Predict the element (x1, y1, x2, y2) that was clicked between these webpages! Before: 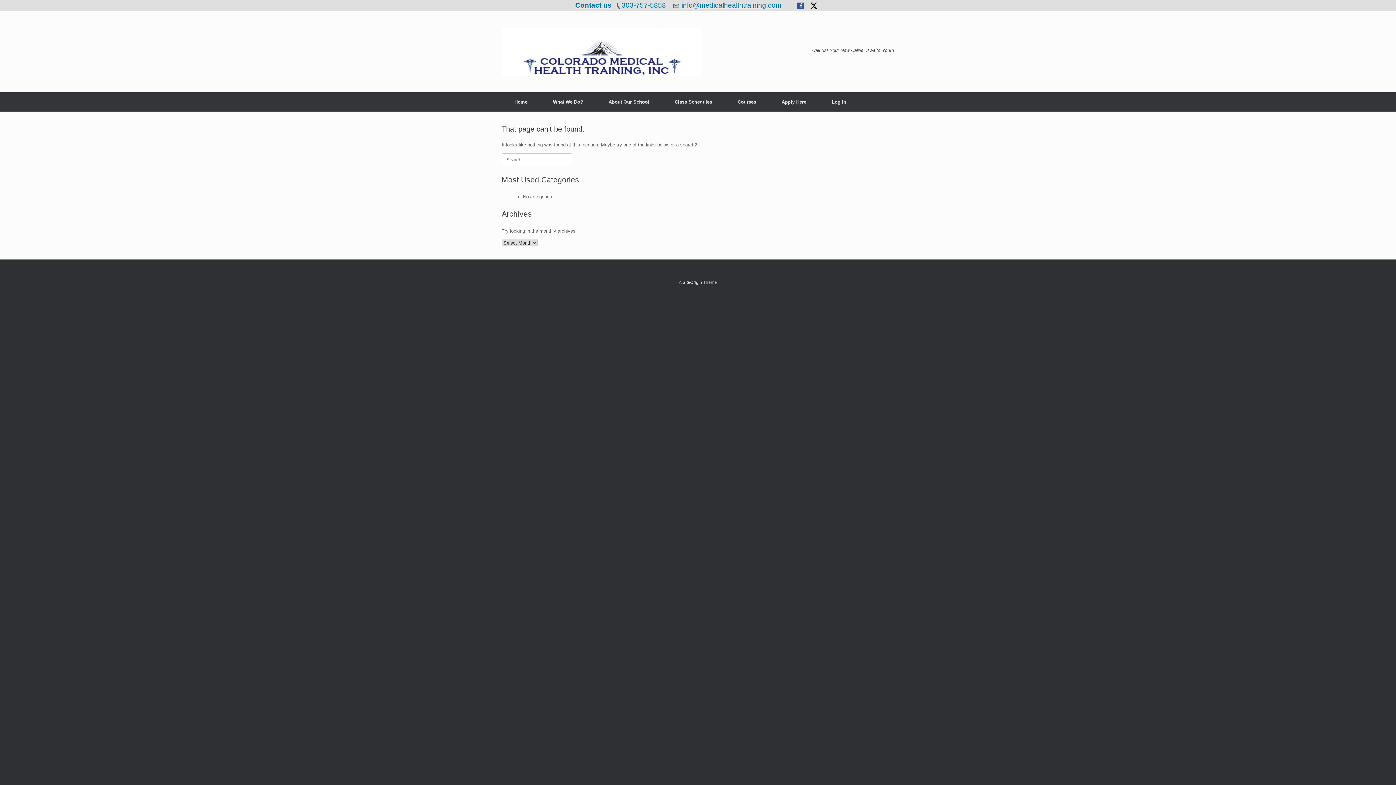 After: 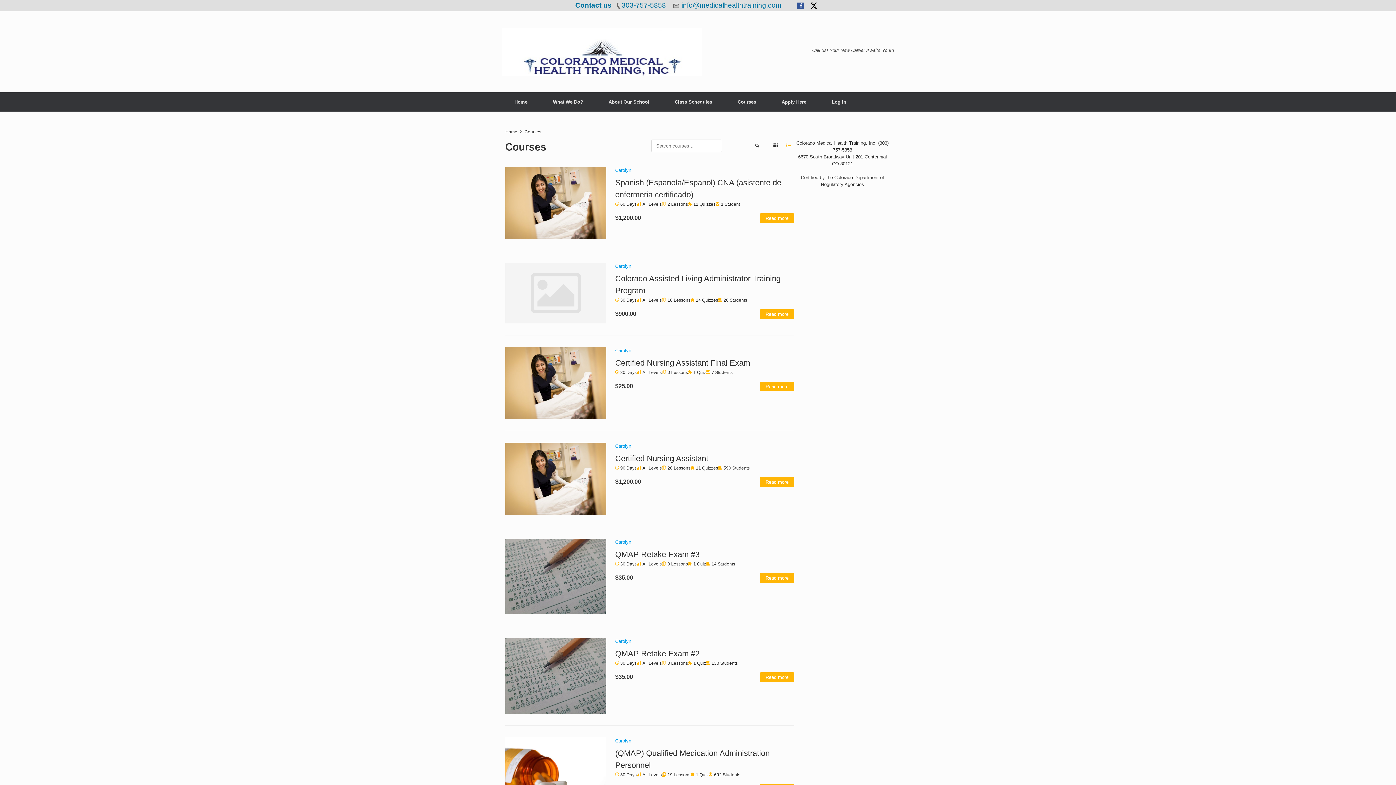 Action: label: Courses bbox: (725, 92, 769, 111)